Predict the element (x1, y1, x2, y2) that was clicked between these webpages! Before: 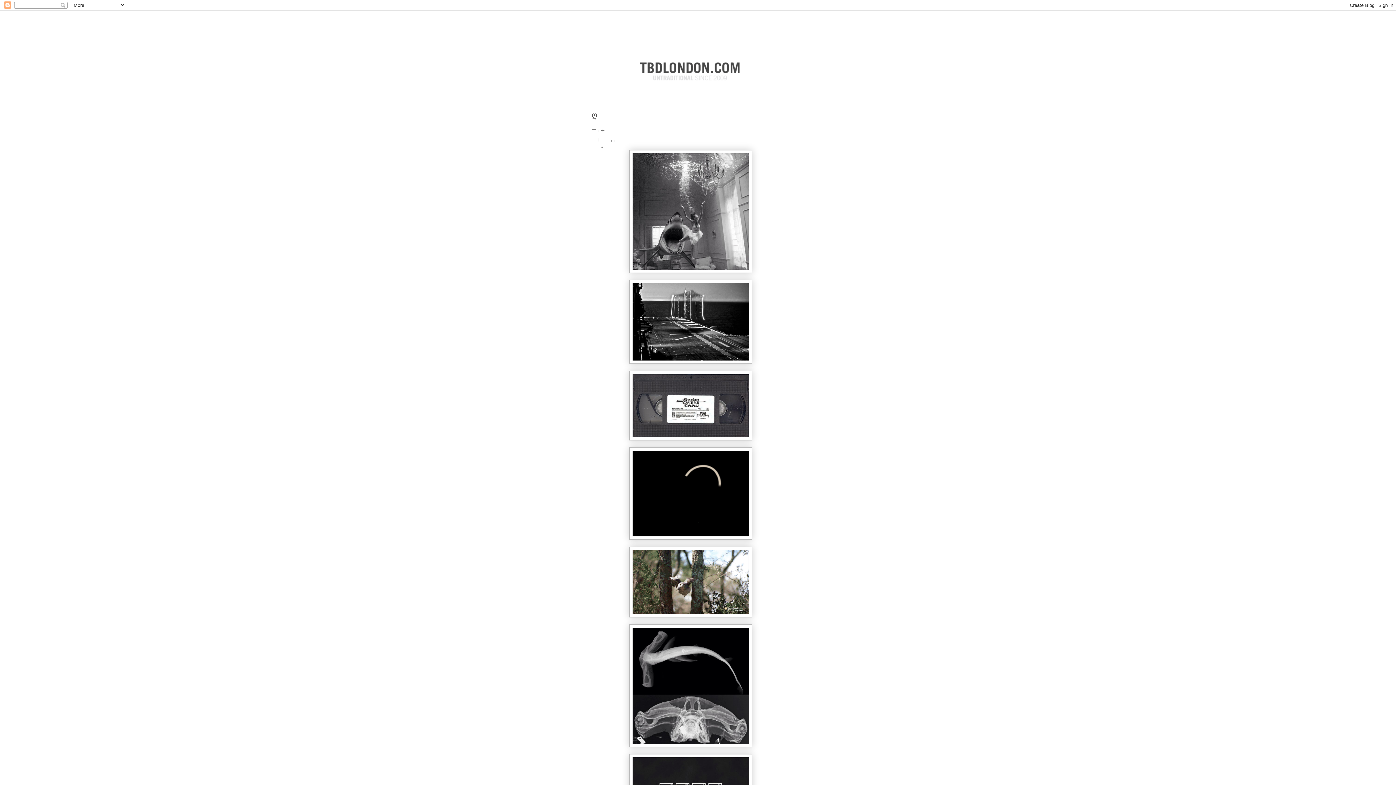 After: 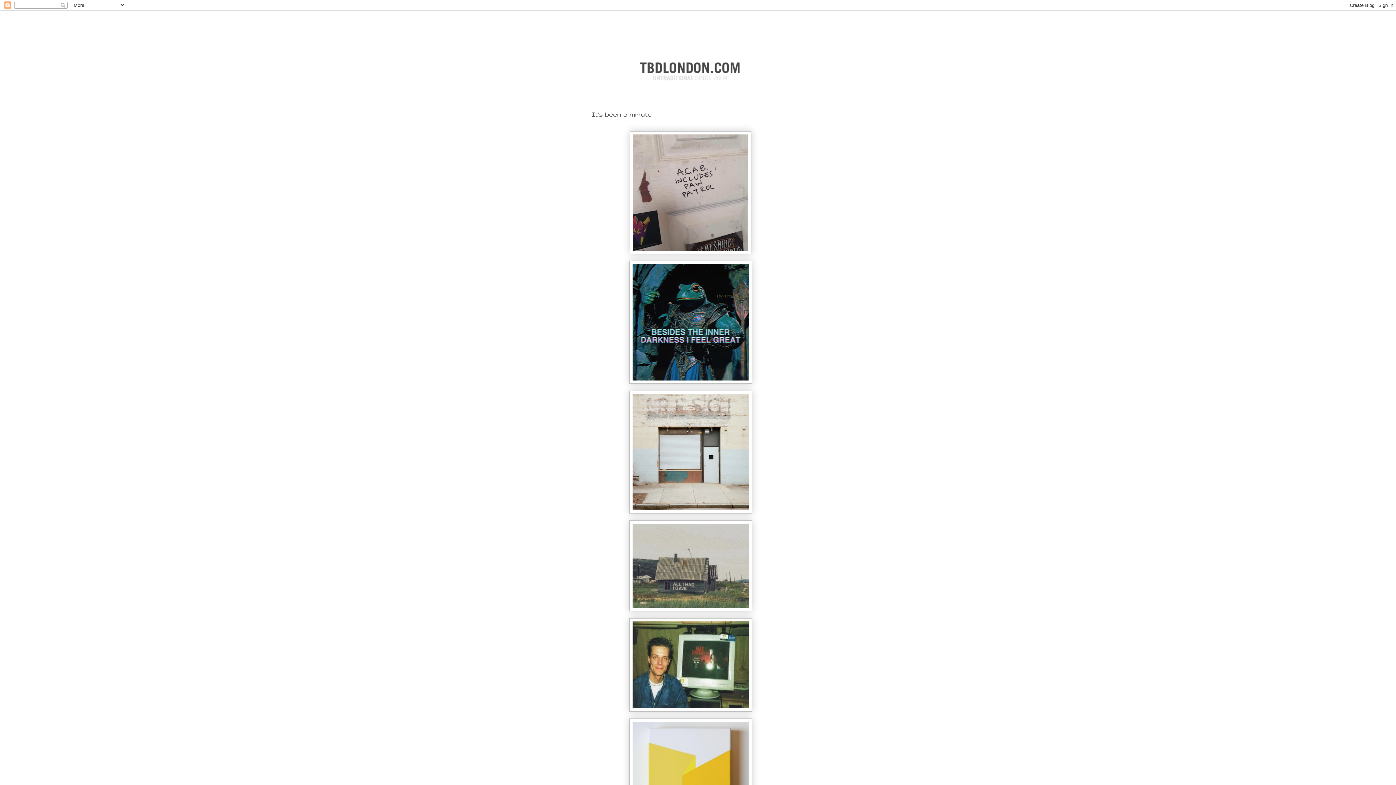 Action: bbox: (534, 24, 861, 81)